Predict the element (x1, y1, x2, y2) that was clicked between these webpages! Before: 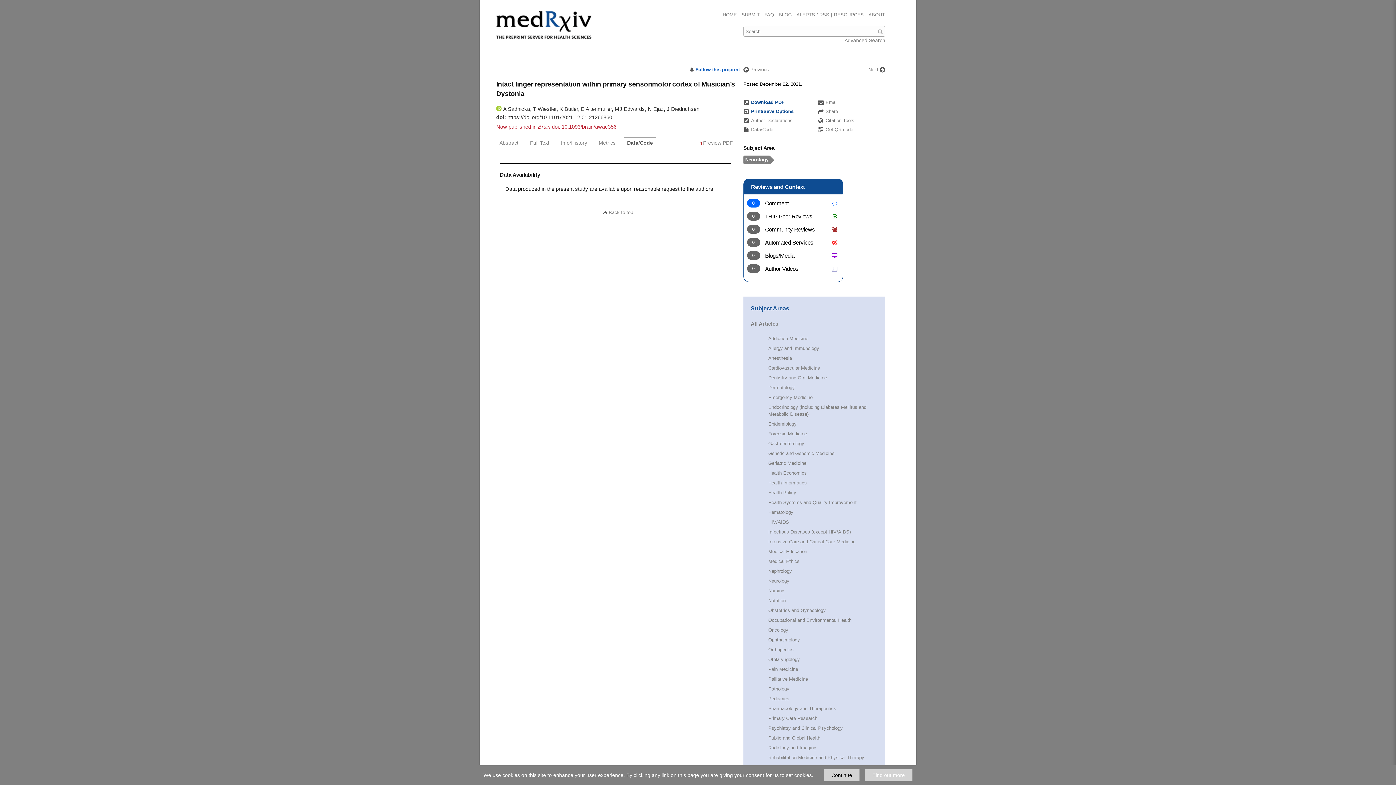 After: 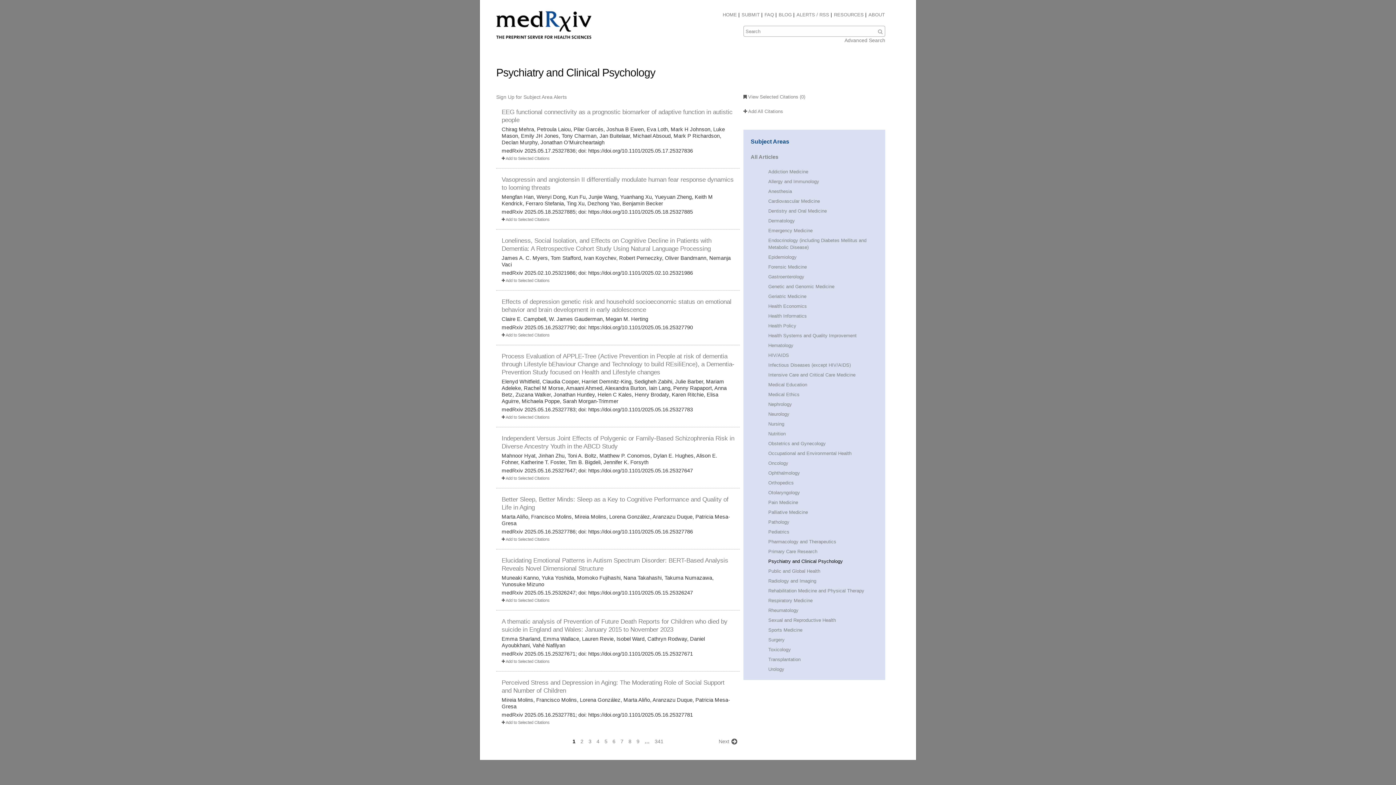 Action: label: Psychiatry and Clinical Psychology bbox: (768, 725, 843, 731)